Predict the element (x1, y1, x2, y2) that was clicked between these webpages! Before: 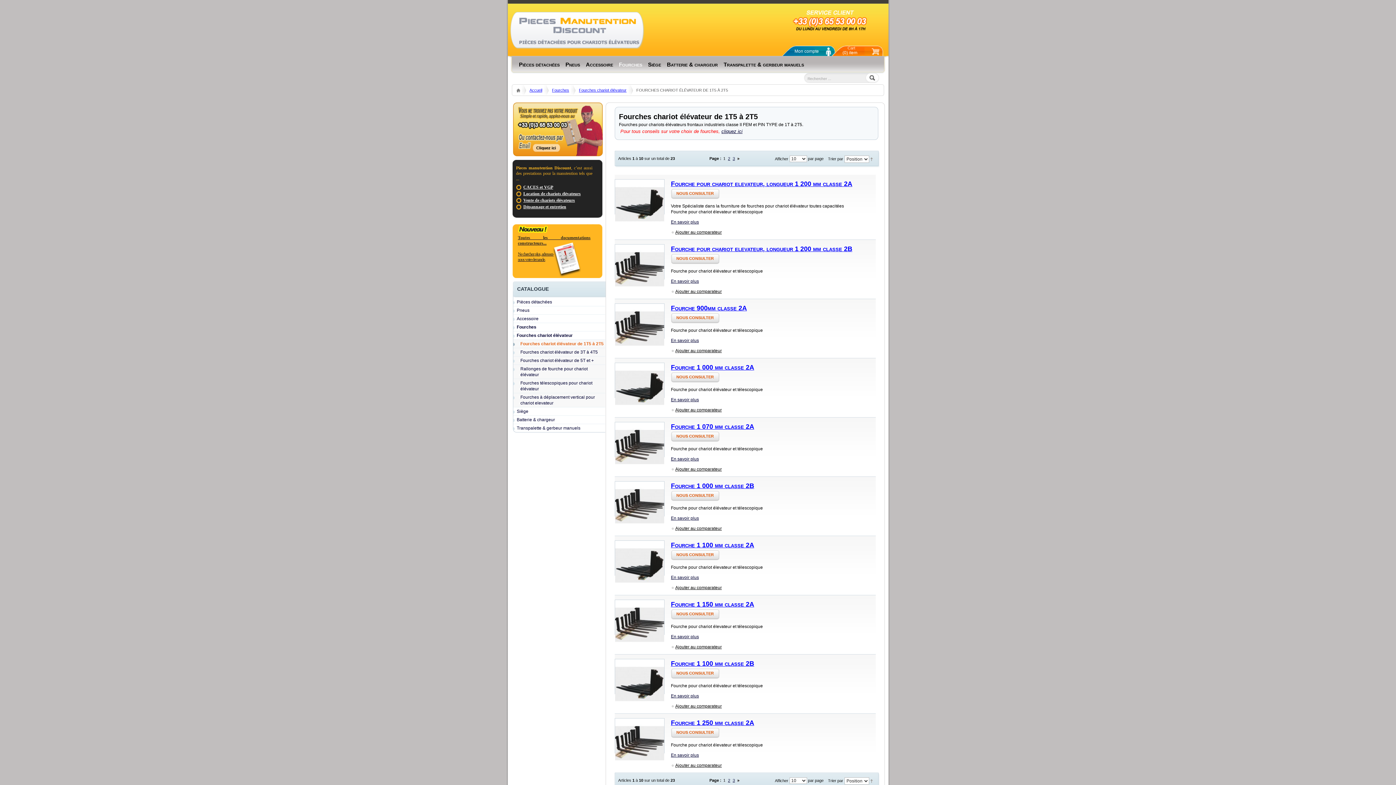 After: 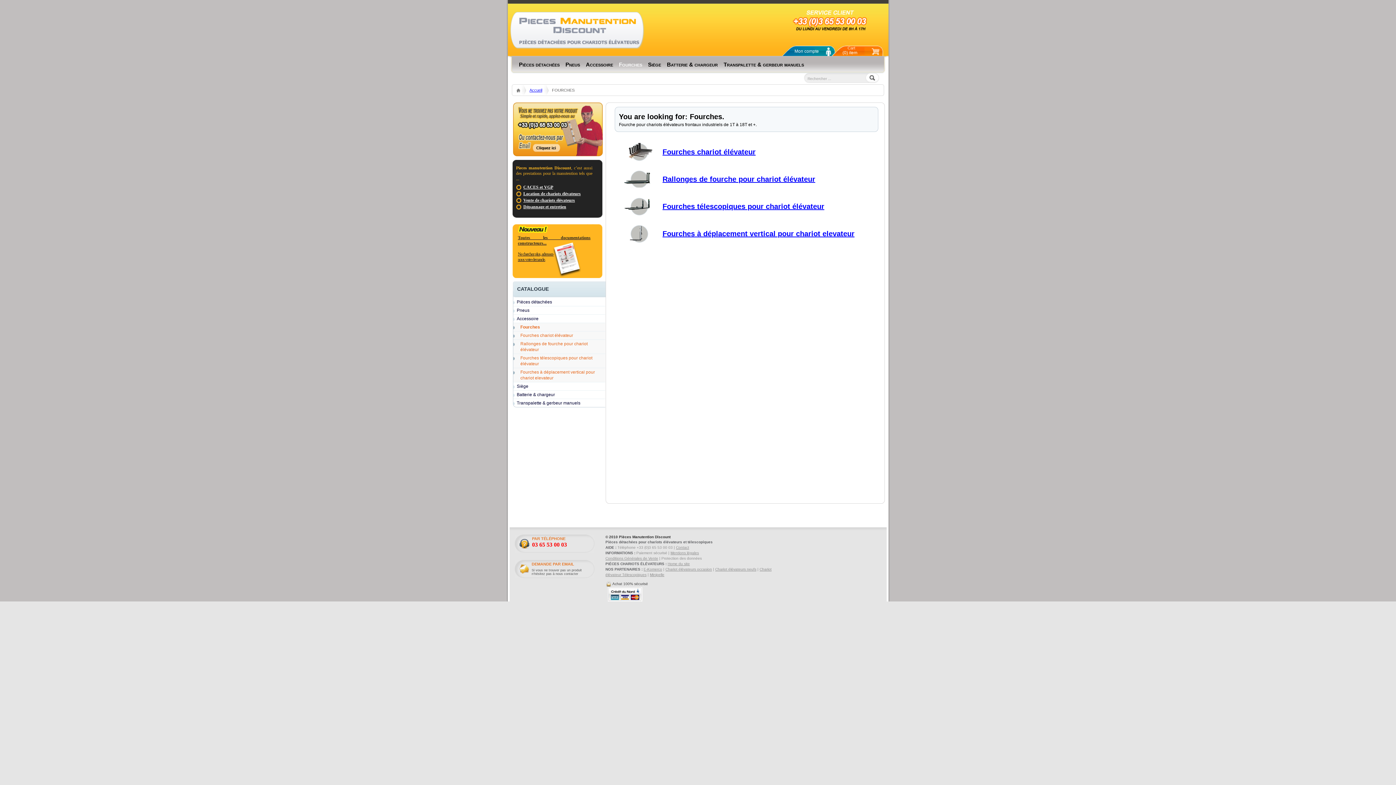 Action: label: Fourches bbox: (548, 84, 575, 96)